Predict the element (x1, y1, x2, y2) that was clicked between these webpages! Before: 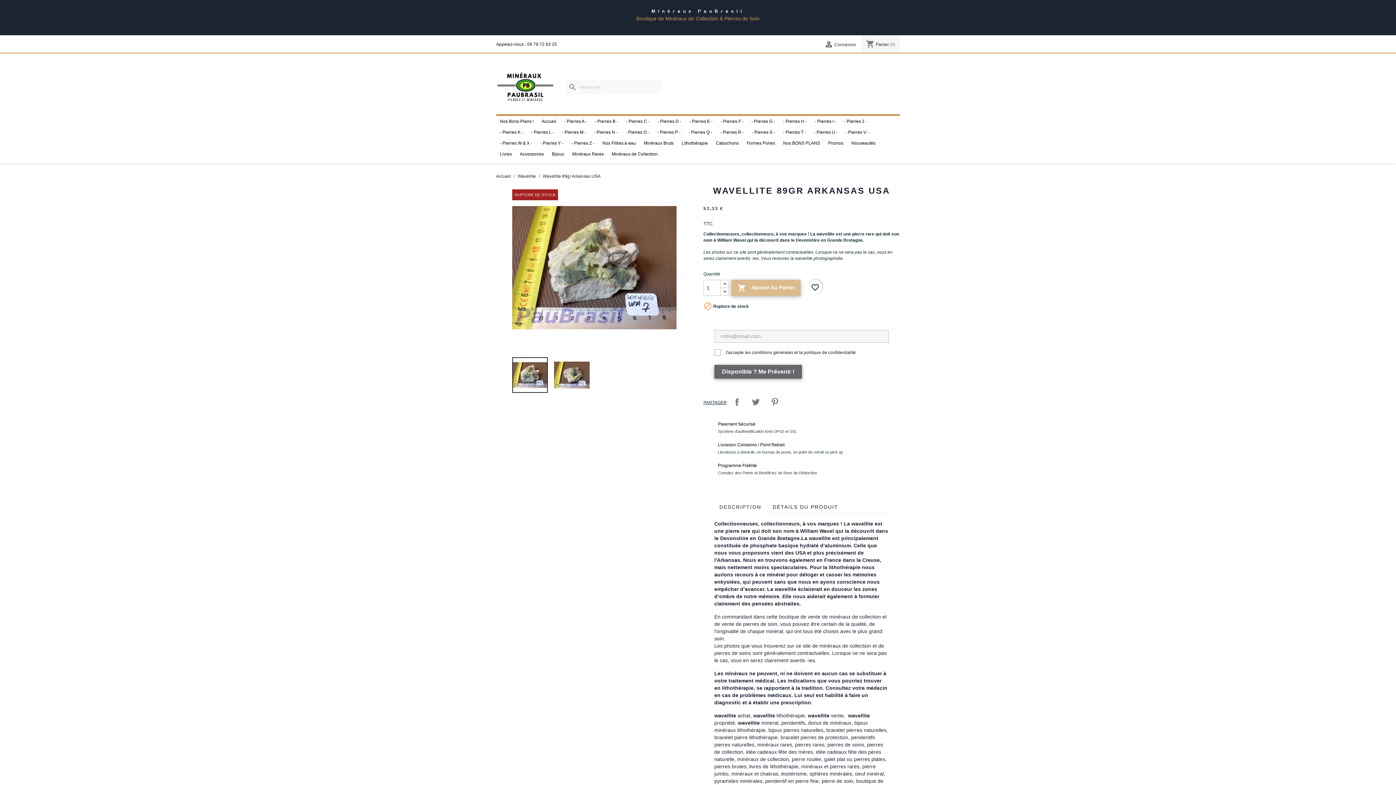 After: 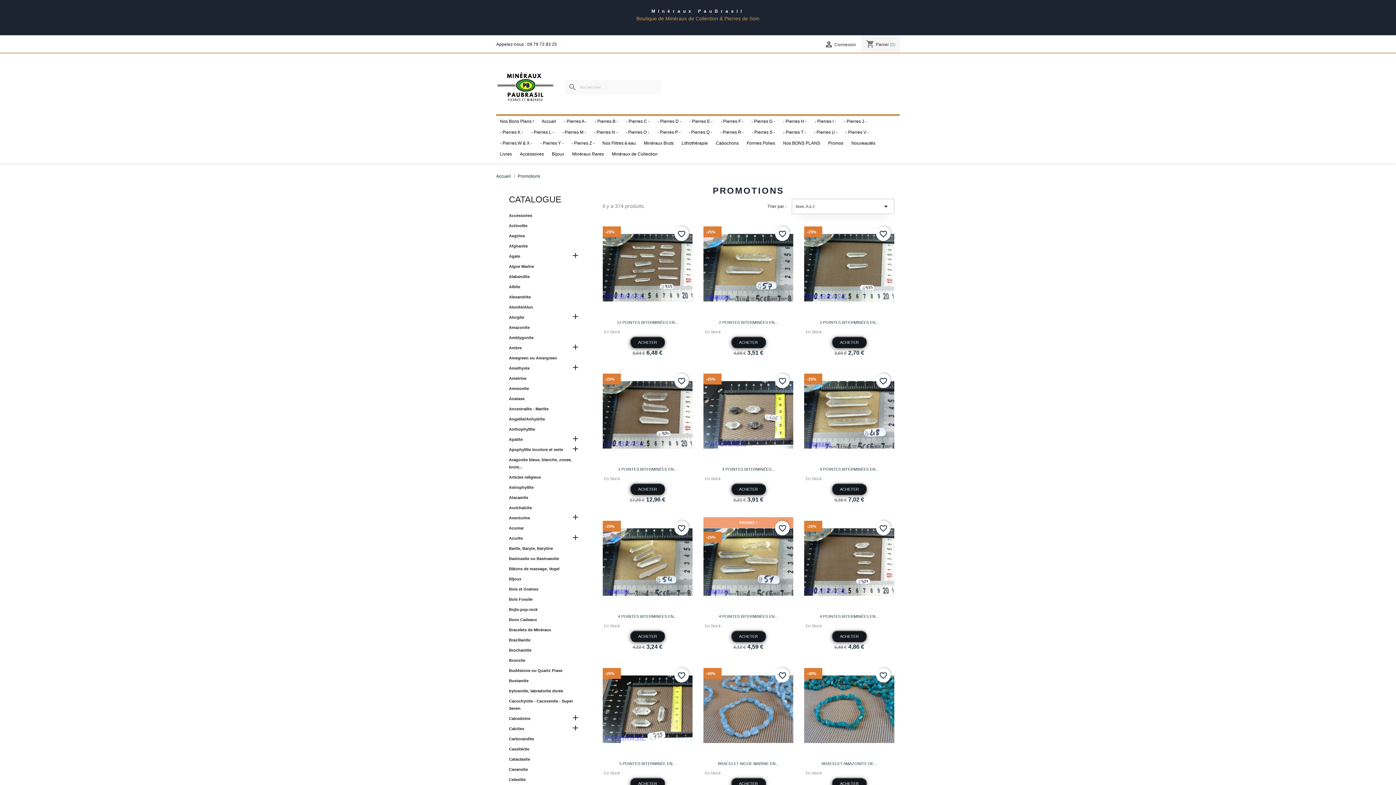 Action: label: Promos bbox: (824, 137, 848, 148)